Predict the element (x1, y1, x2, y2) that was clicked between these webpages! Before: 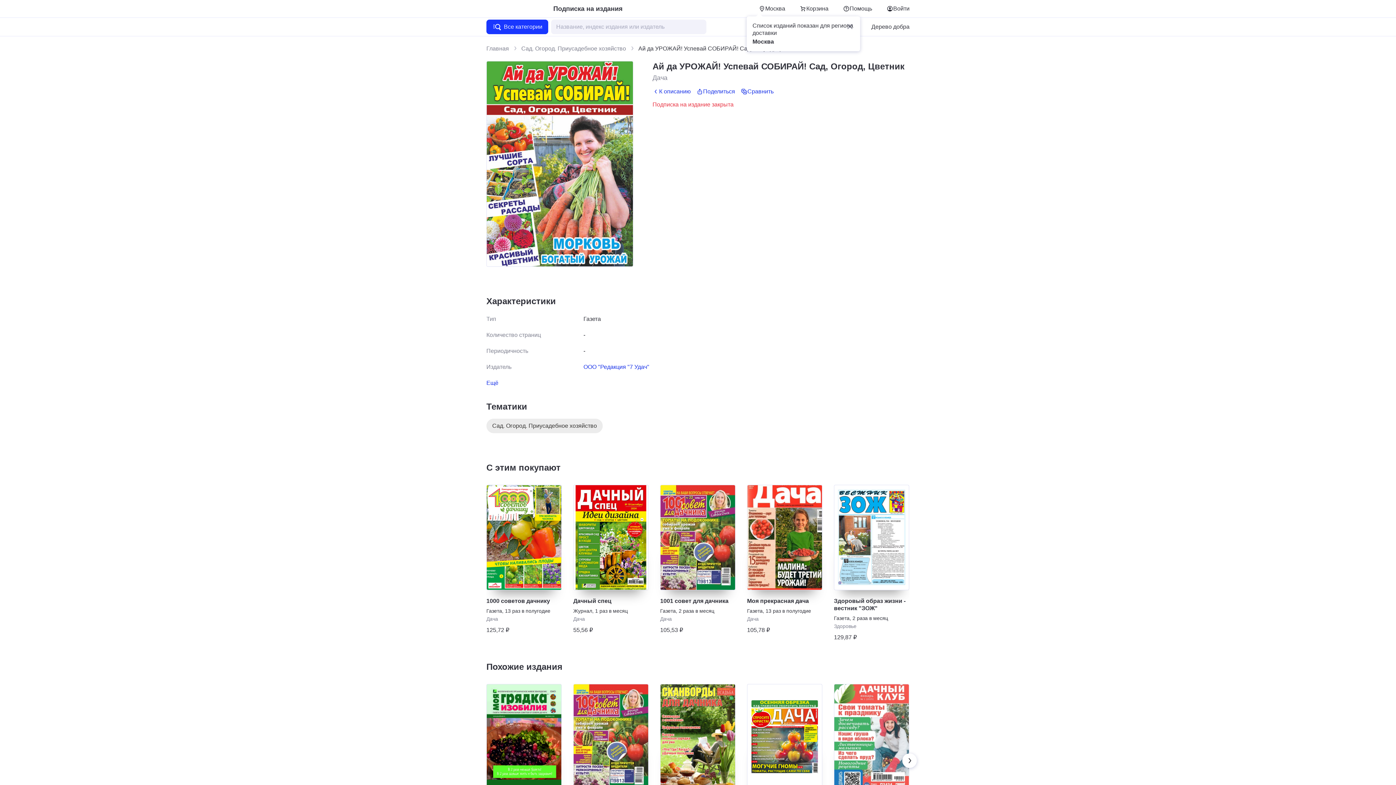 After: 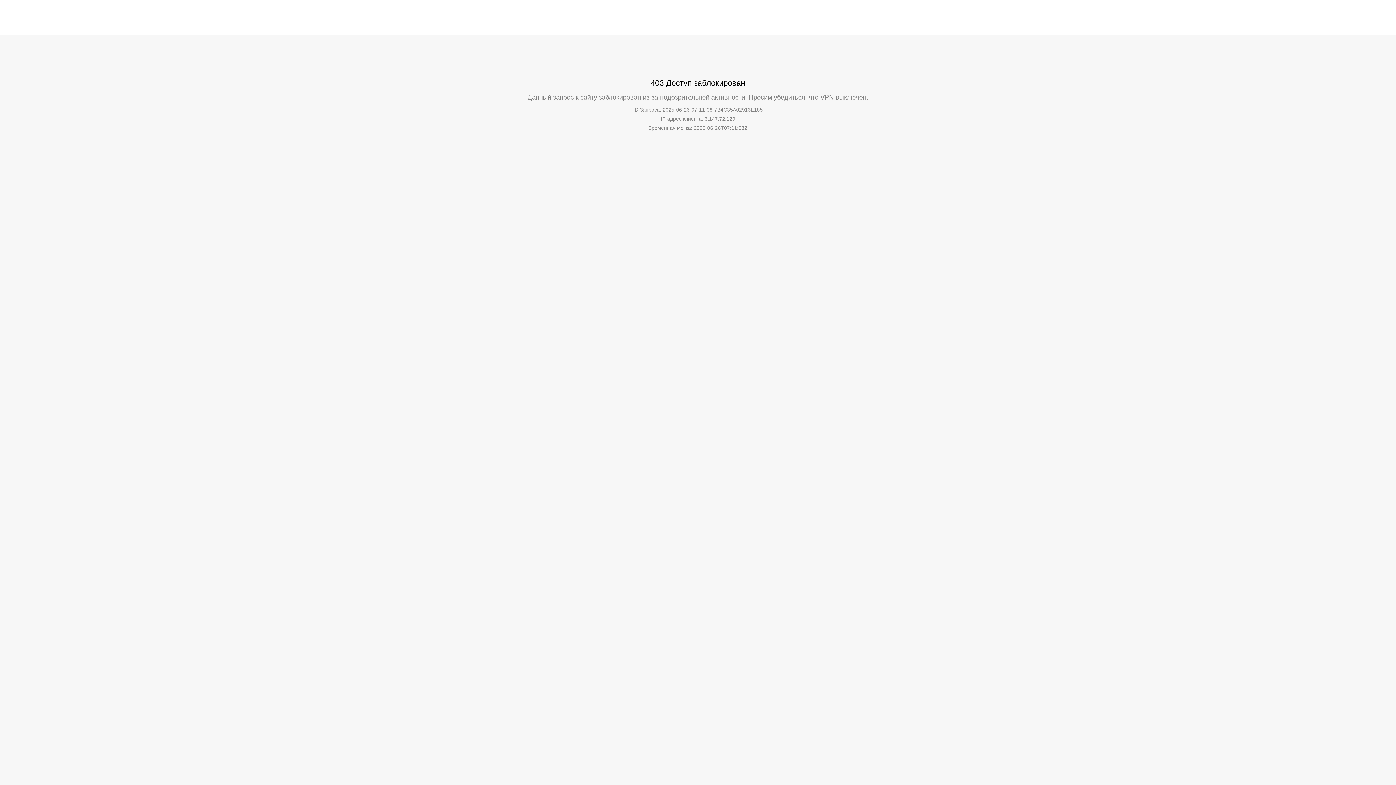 Action: bbox: (499, 5, 549, 11)